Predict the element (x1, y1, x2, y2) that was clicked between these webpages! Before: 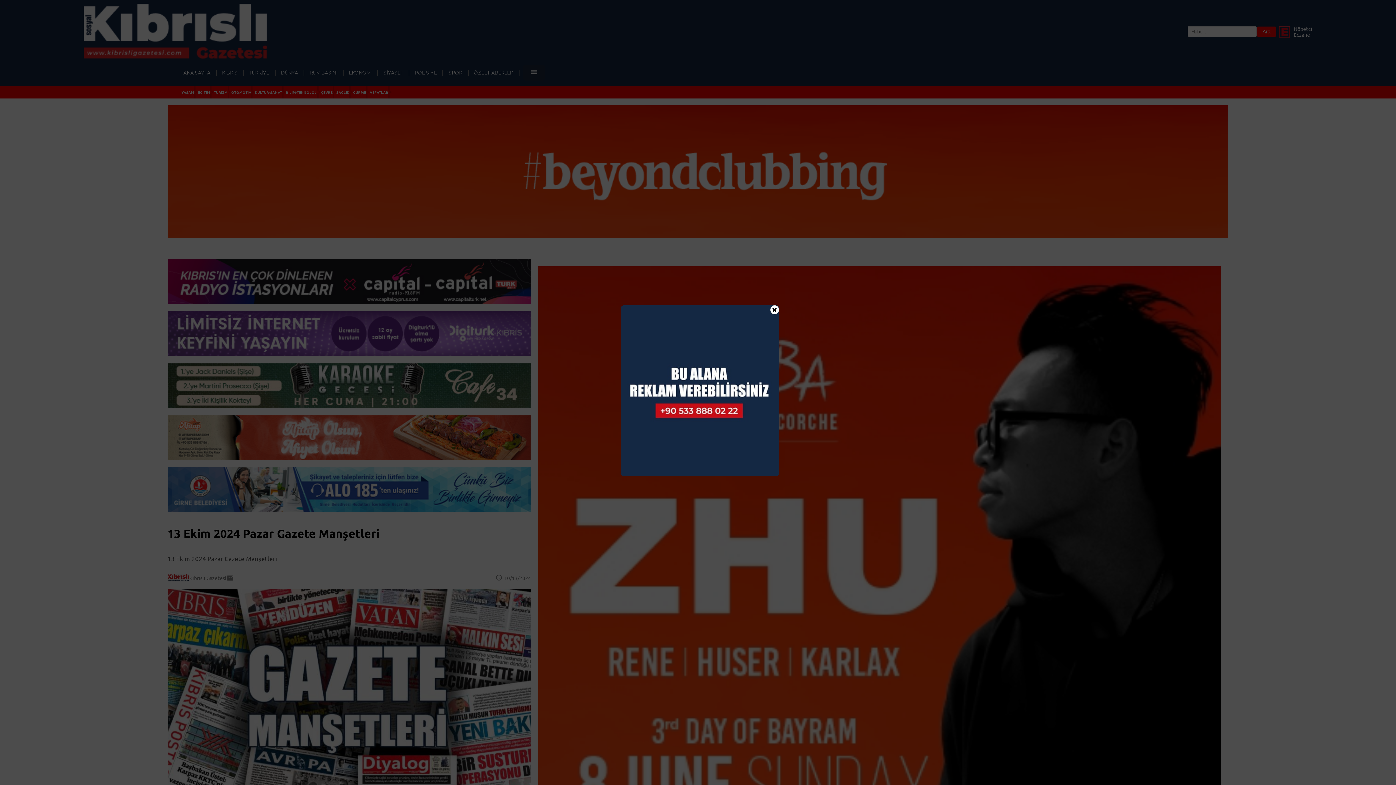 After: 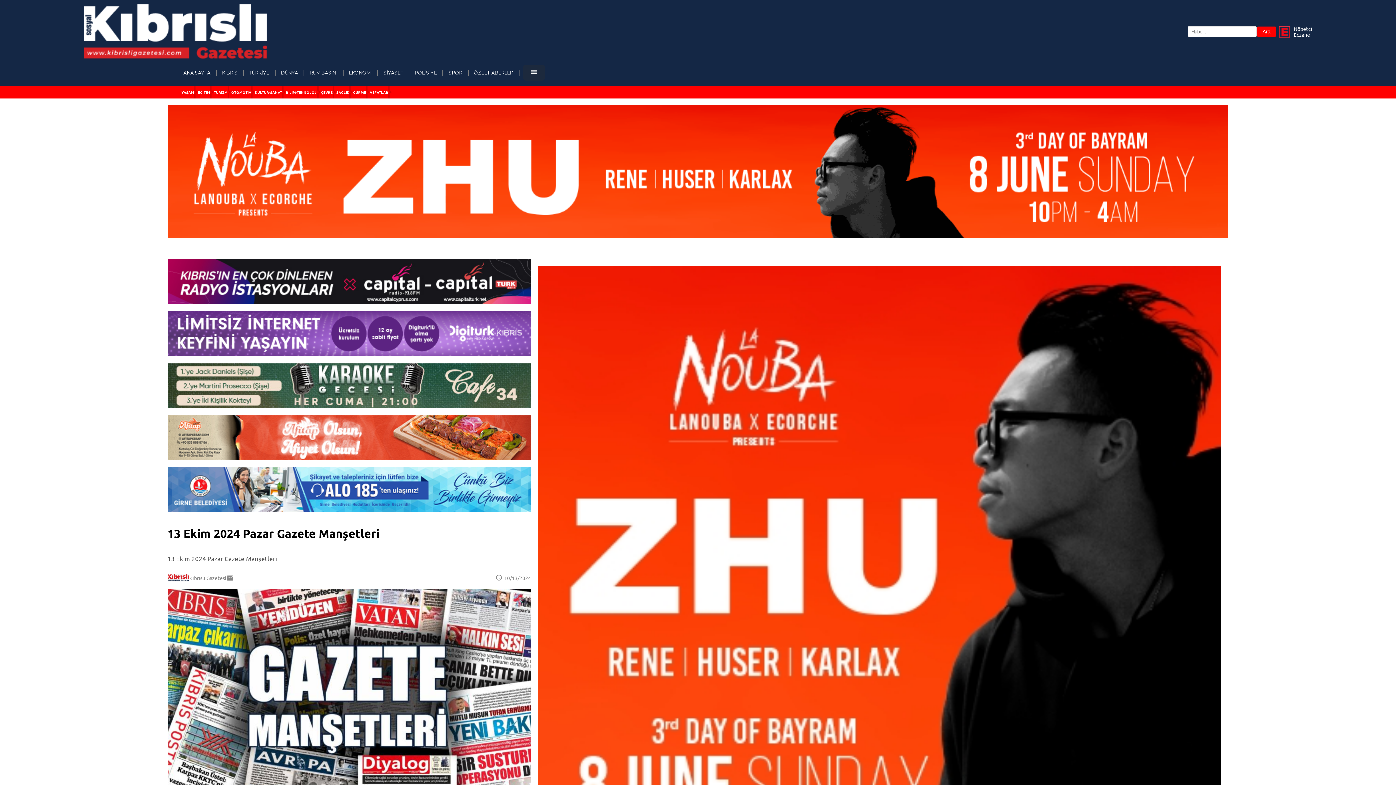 Action: label: ✖ bbox: (770, 305, 779, 314)